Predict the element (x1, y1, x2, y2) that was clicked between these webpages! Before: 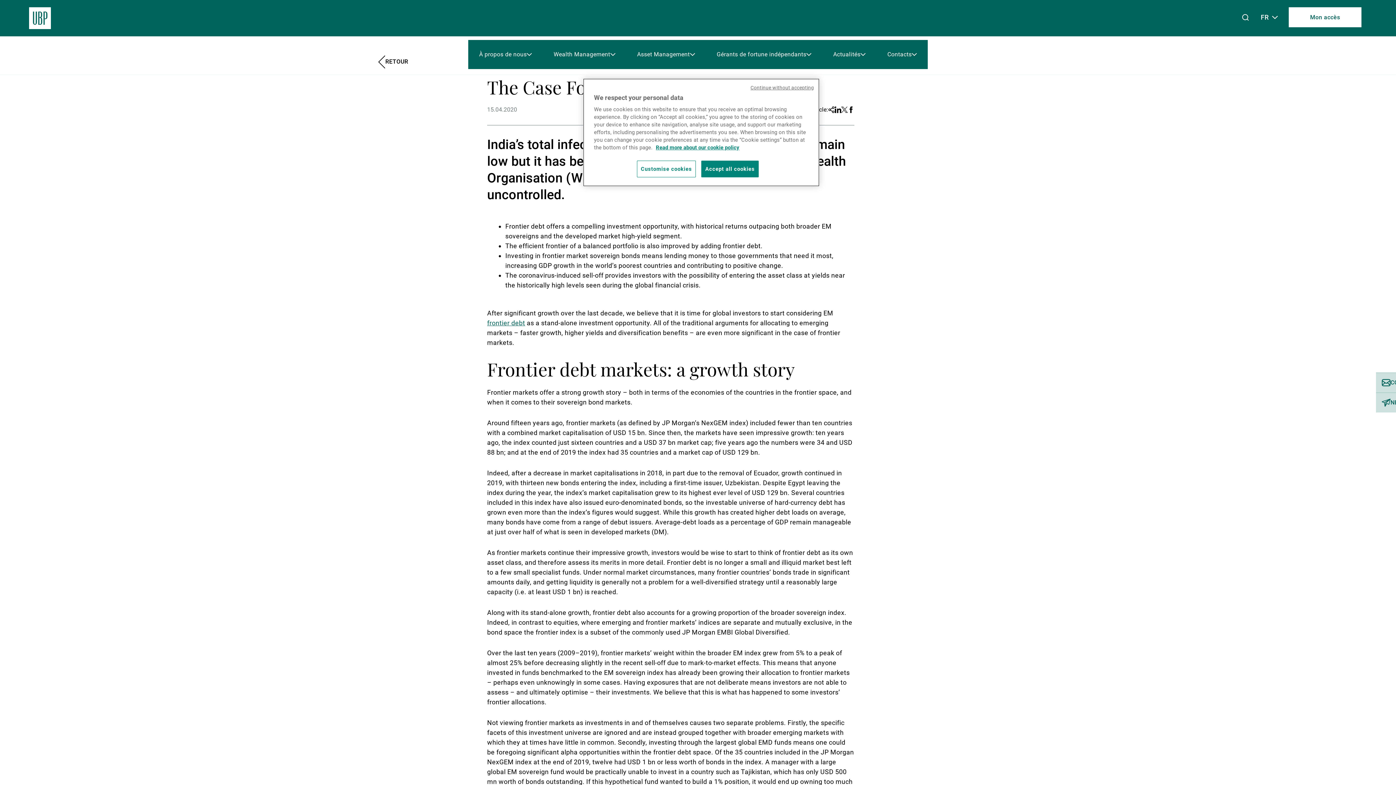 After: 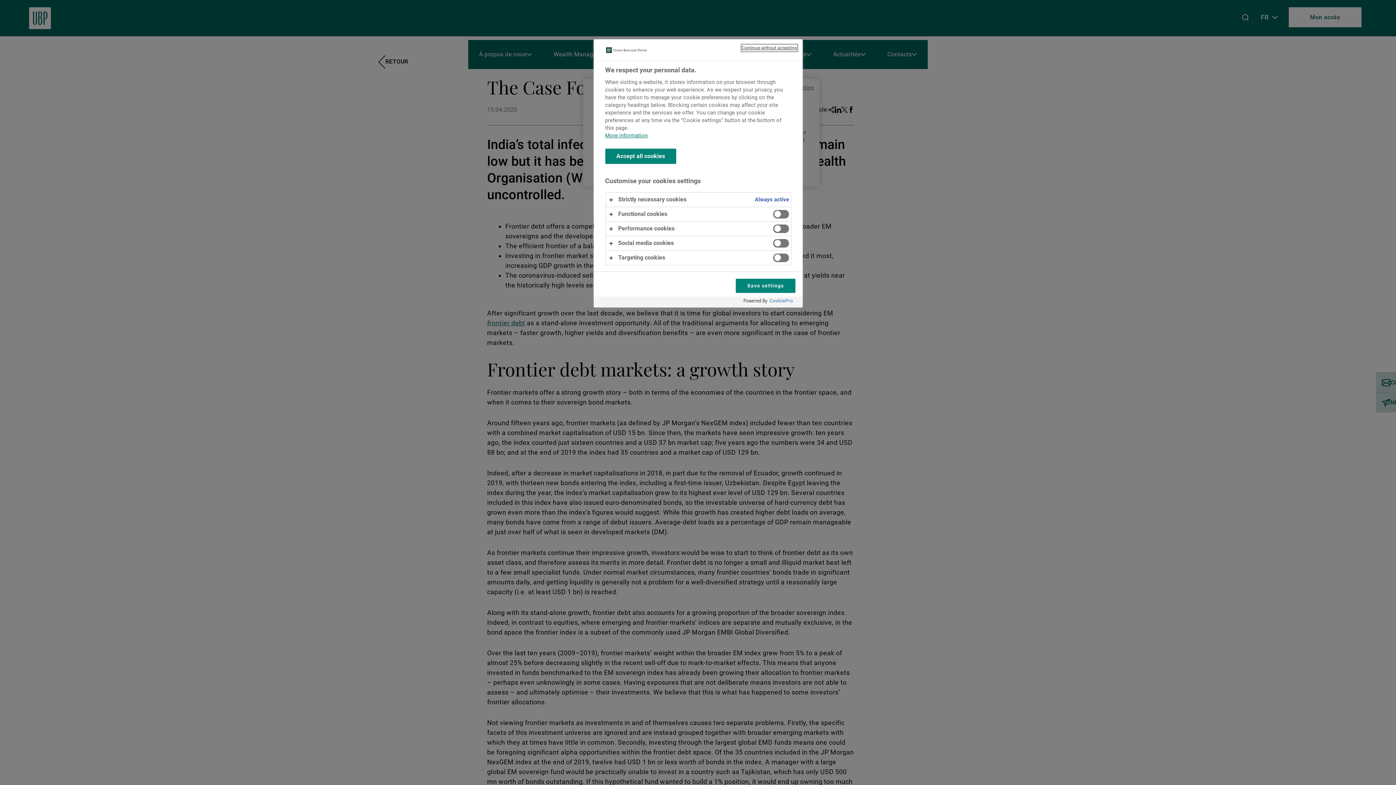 Action: bbox: (637, 160, 696, 177) label: Customise cookies